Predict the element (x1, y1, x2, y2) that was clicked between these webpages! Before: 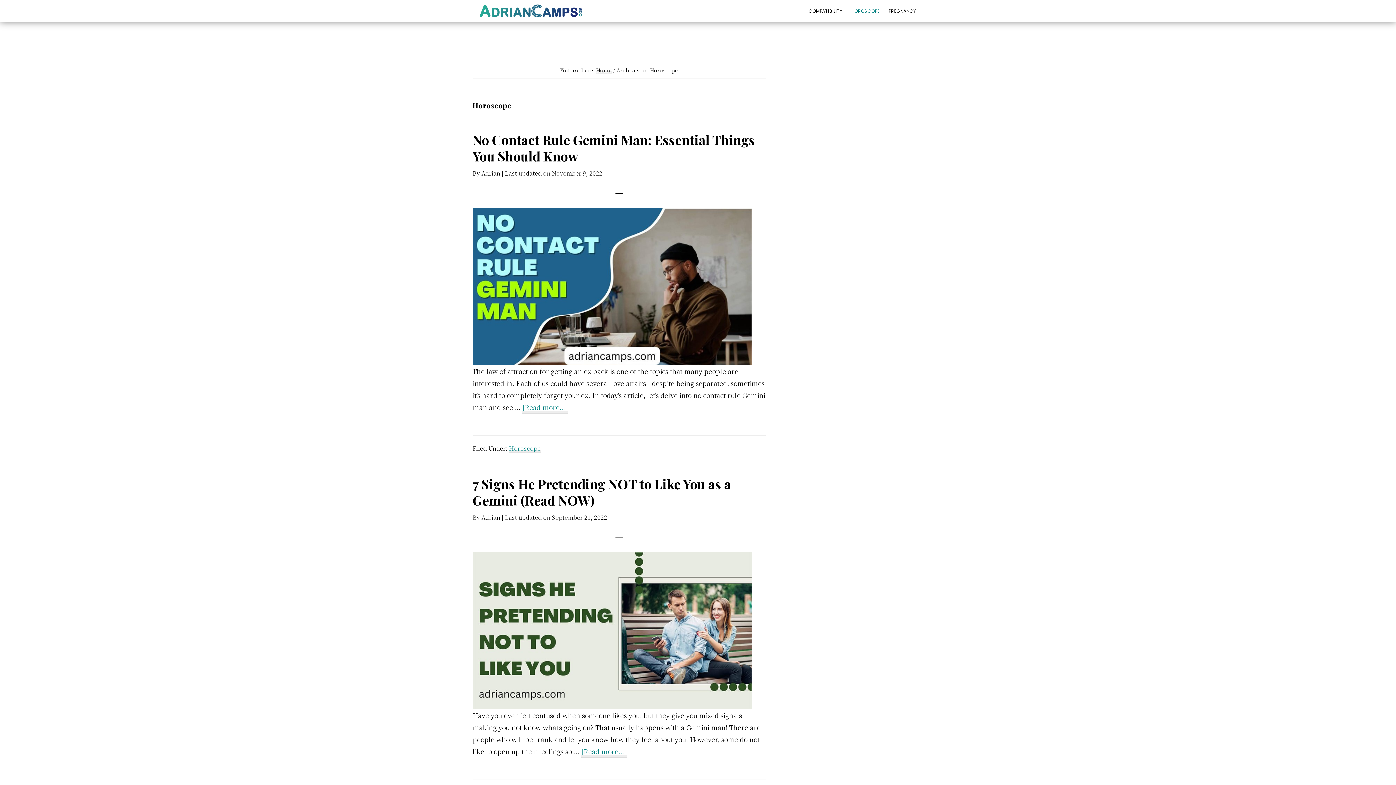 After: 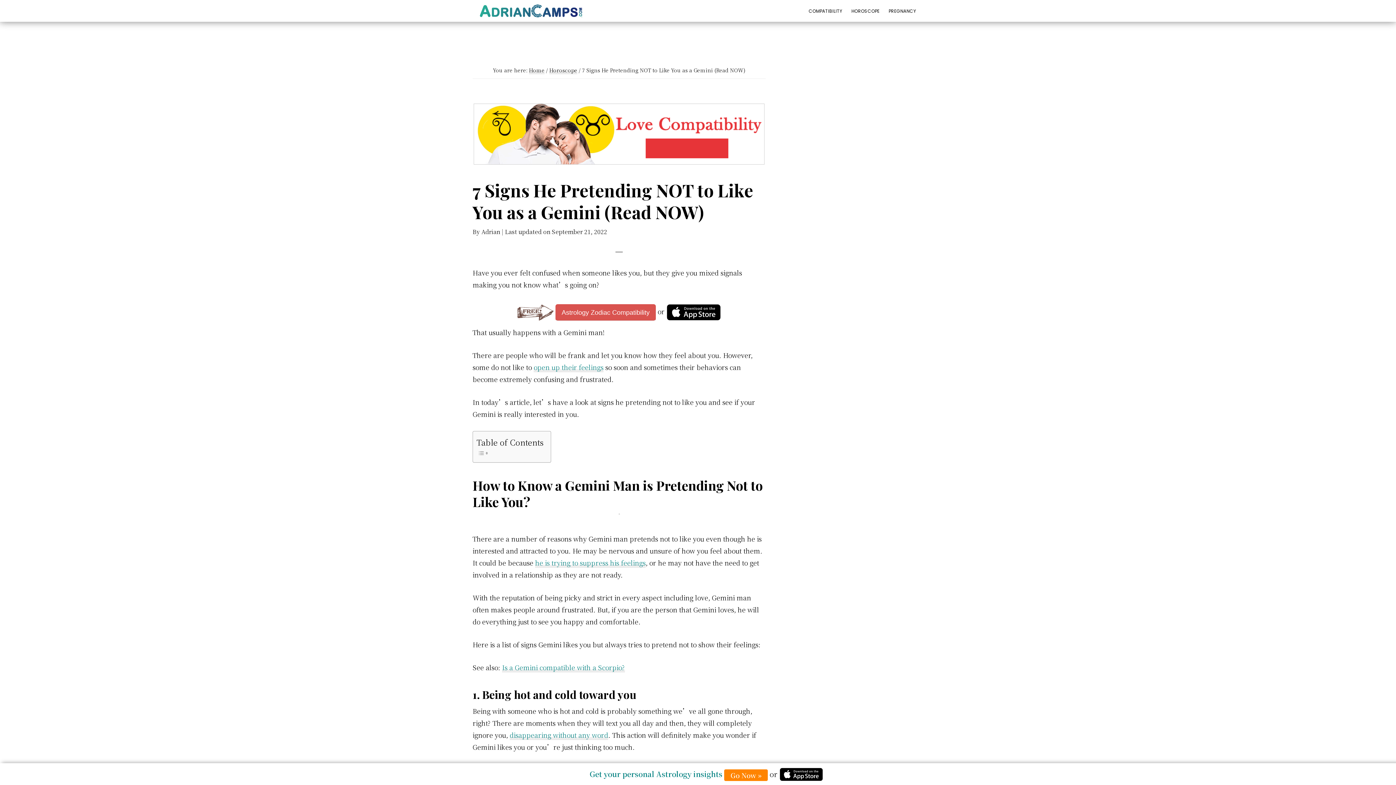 Action: bbox: (581, 745, 626, 758) label: [Read more...]
about 7 Signs He Pretending NOT to Like You as a Gemini (Read NOW)